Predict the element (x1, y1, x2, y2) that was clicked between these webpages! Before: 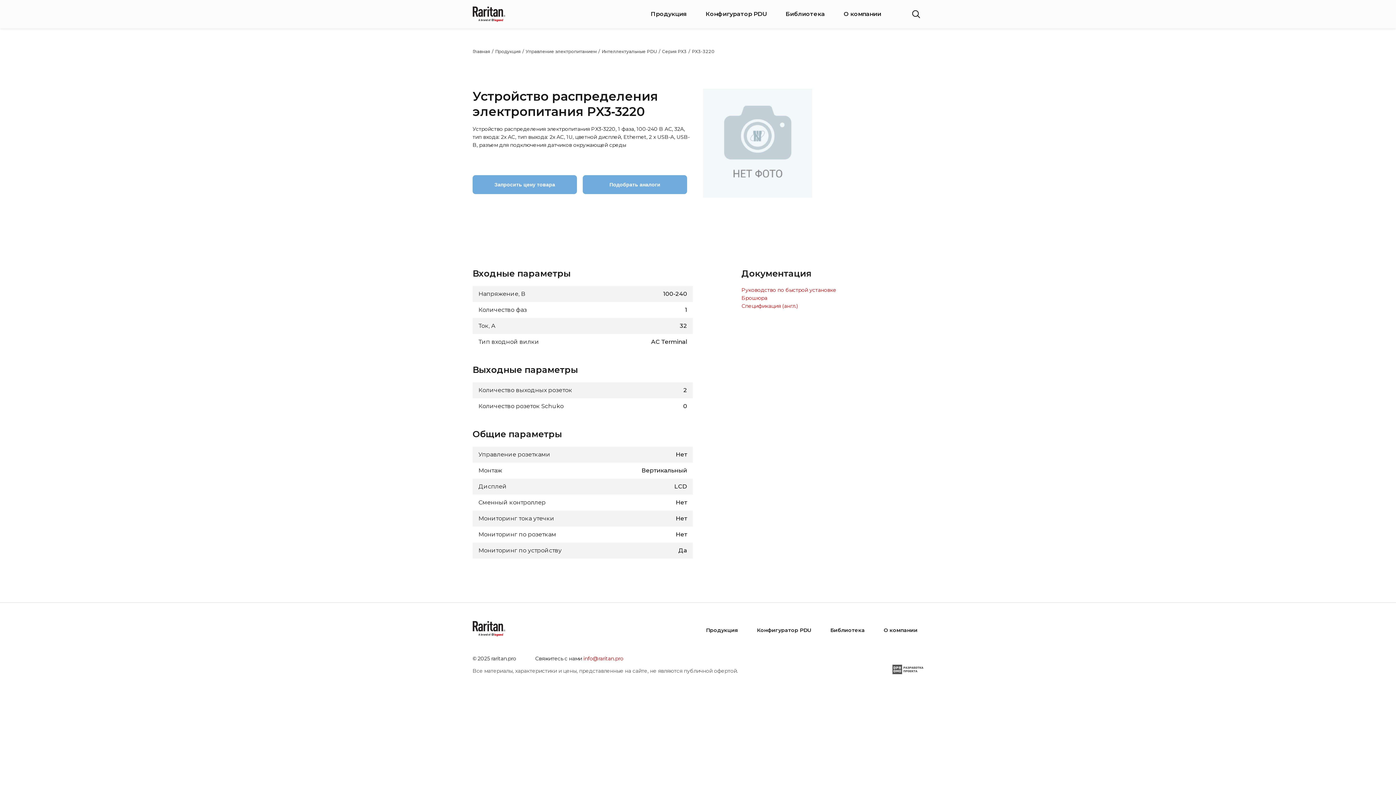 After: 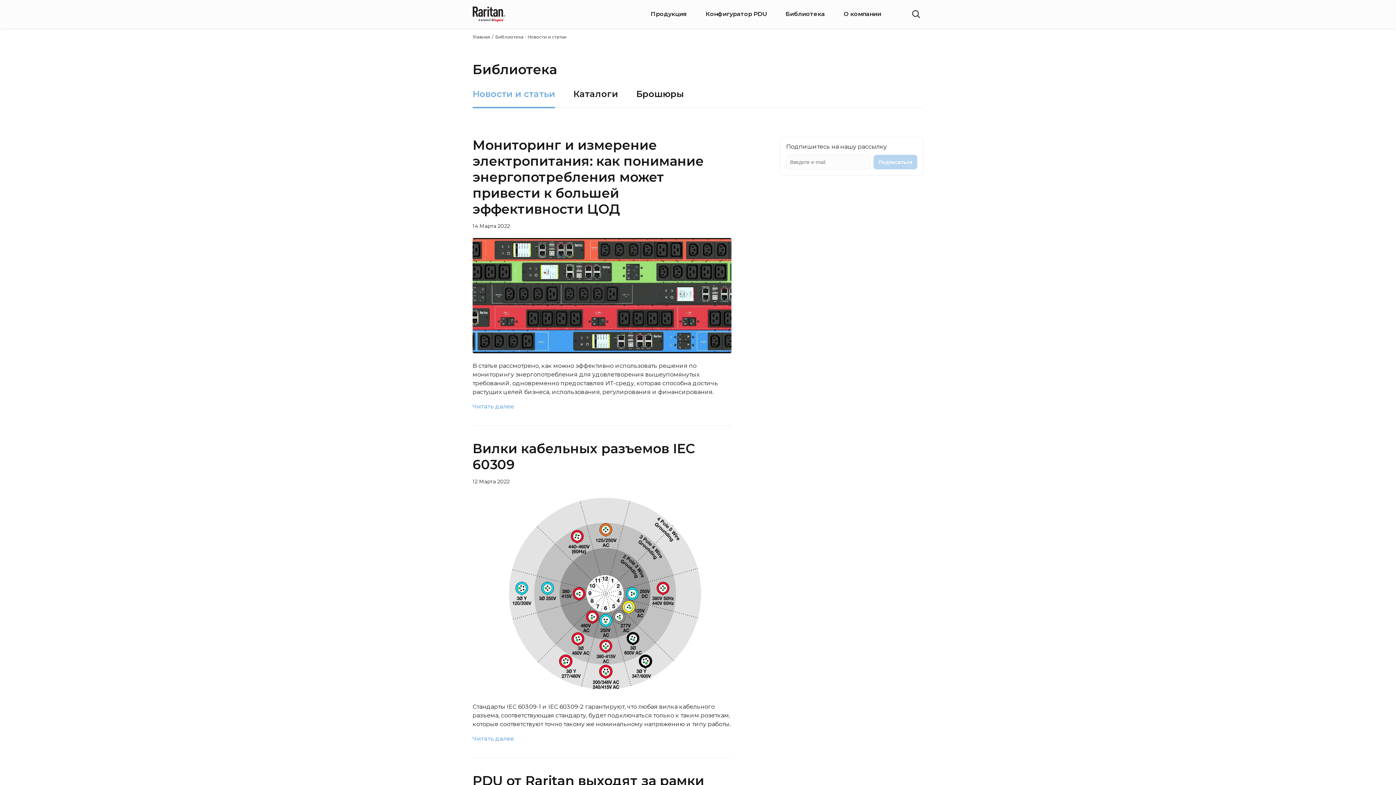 Action: label: Библиотека bbox: (824, 621, 870, 639)